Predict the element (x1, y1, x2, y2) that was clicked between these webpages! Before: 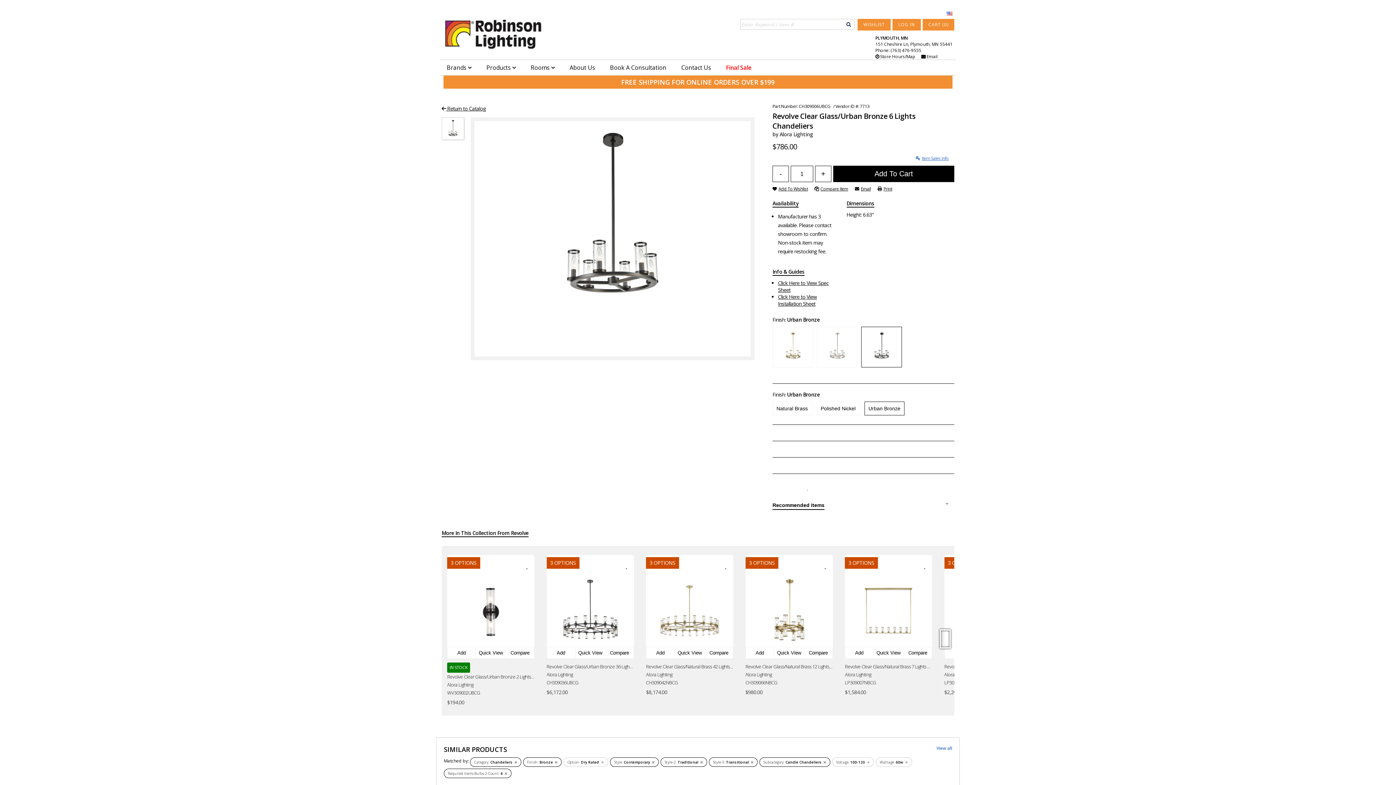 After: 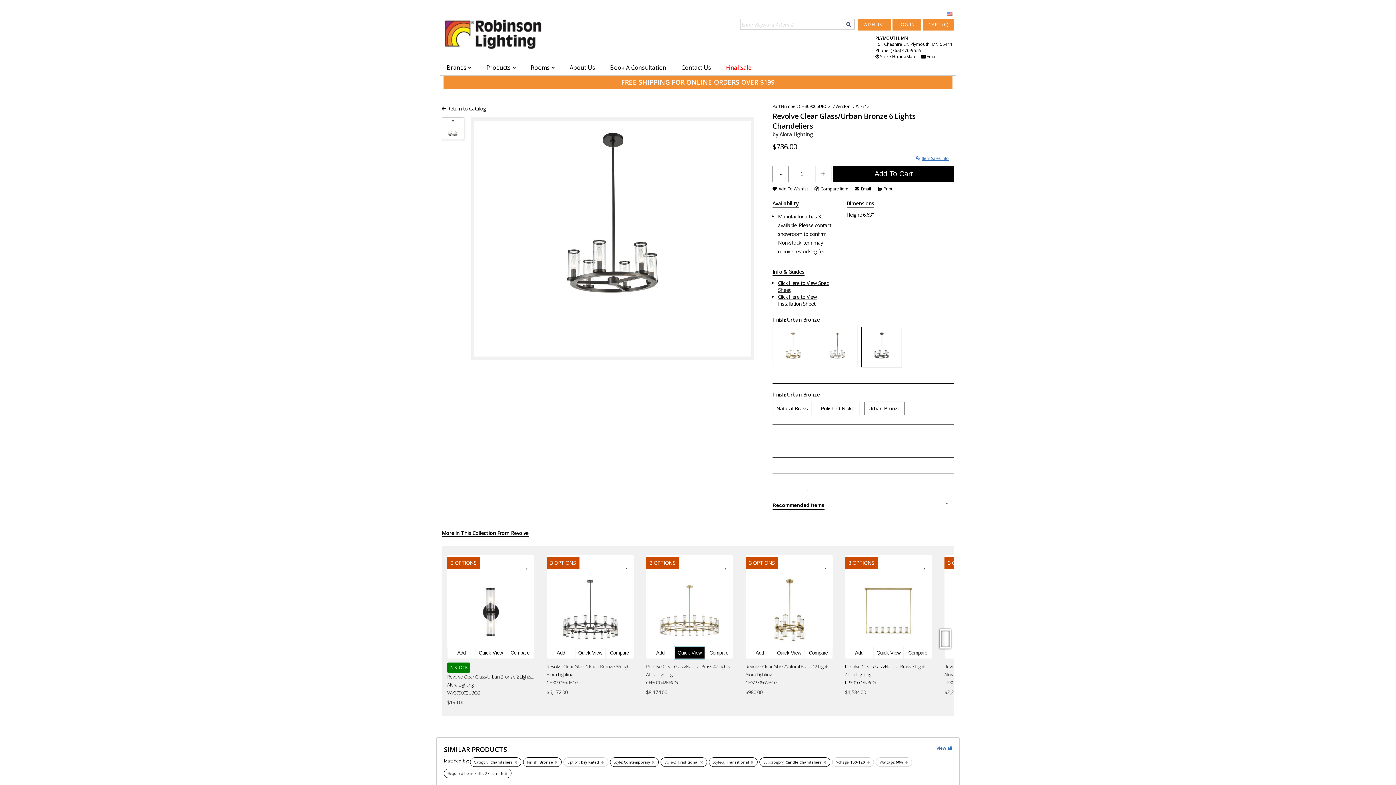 Action: label: Quick View bbox: (674, 647, 704, 659)